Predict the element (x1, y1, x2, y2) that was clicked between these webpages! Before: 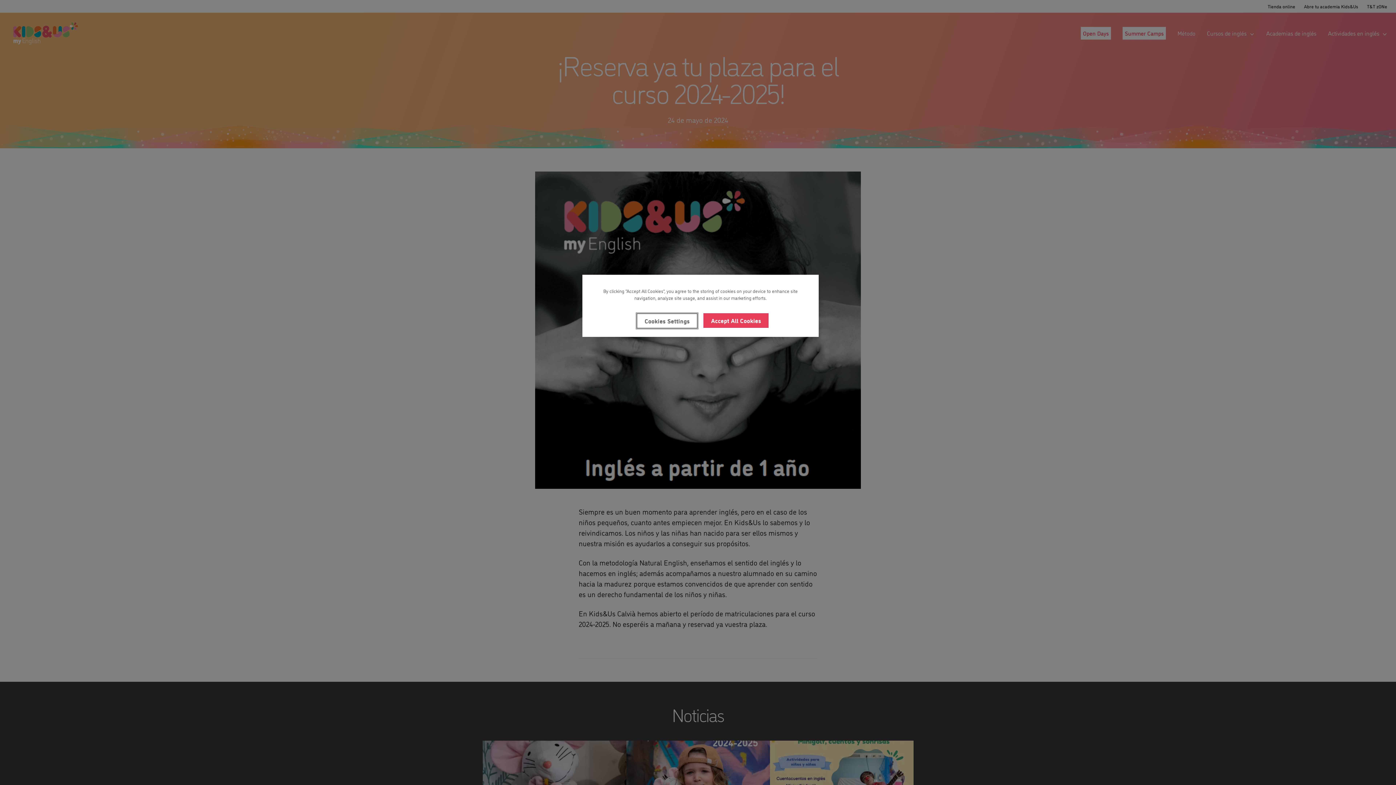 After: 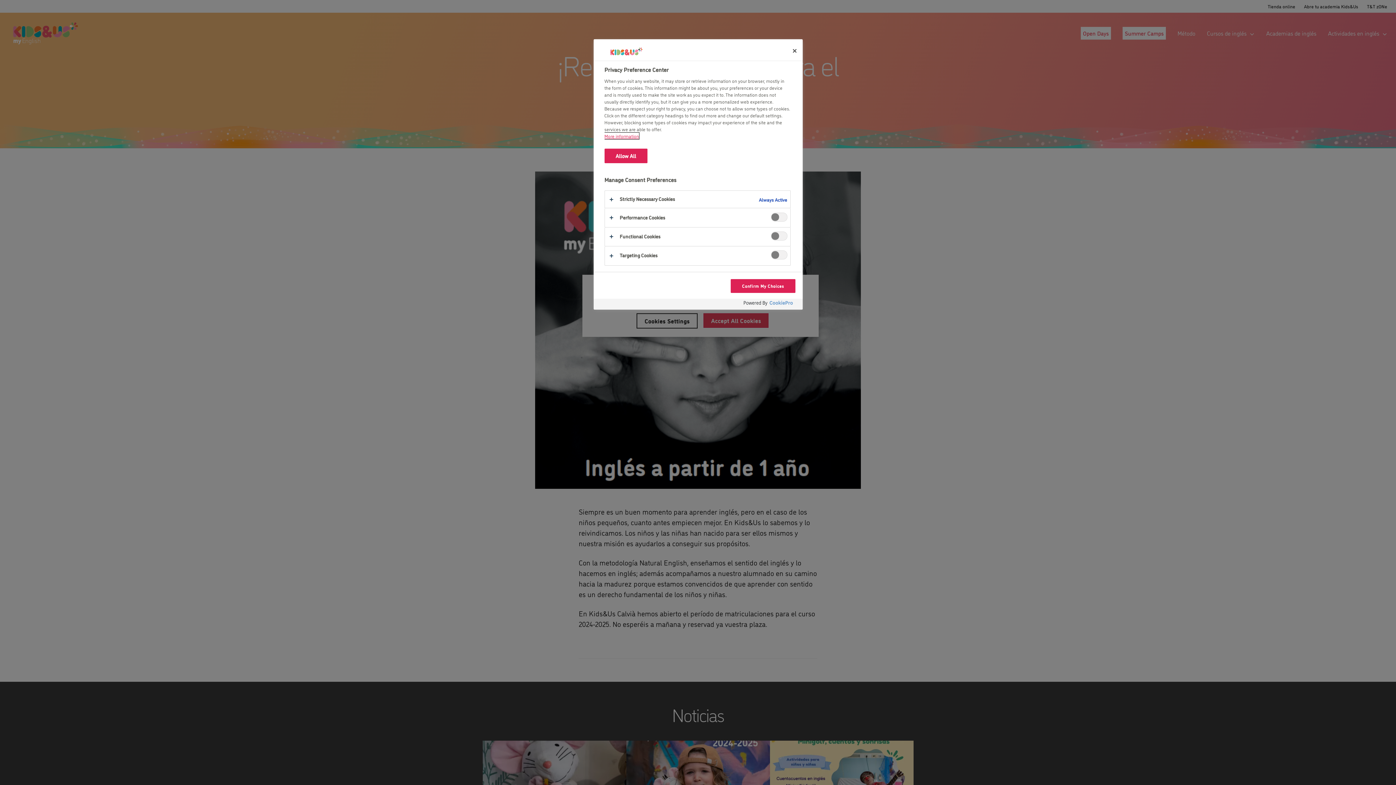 Action: label: Cookies Settings bbox: (629, 313, 697, 328)